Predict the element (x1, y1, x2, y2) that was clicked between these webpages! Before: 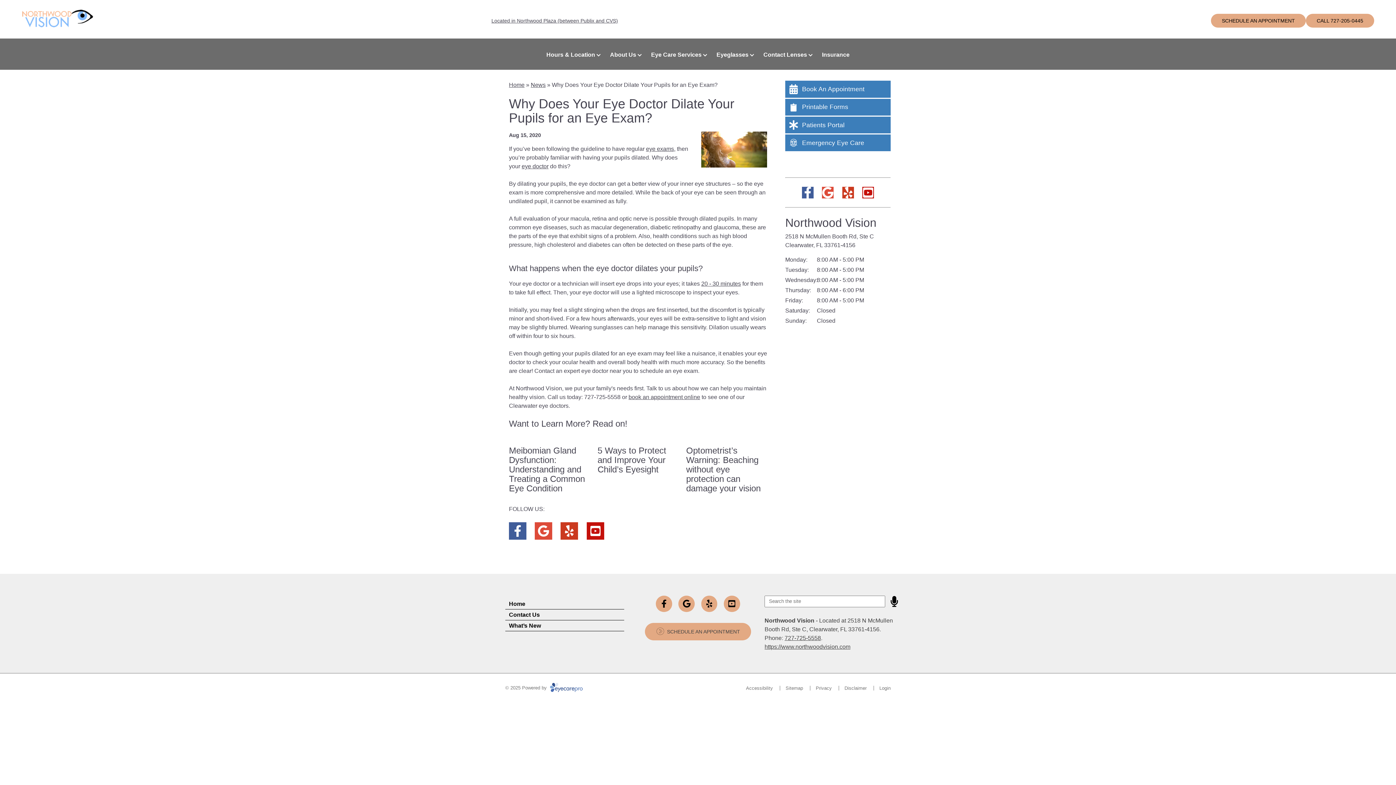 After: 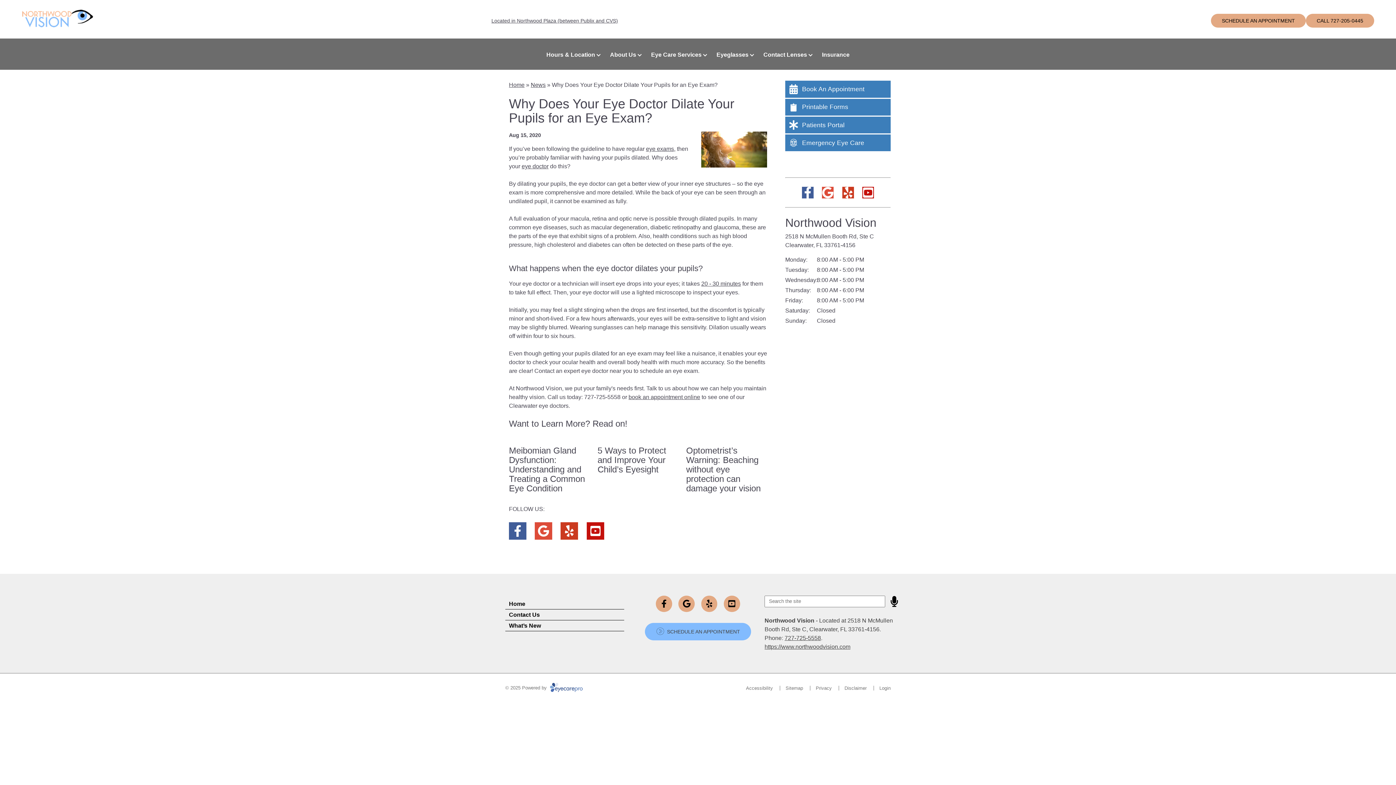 Action: bbox: (645, 623, 751, 640) label: SCHEDULE AN APPOINTMENT